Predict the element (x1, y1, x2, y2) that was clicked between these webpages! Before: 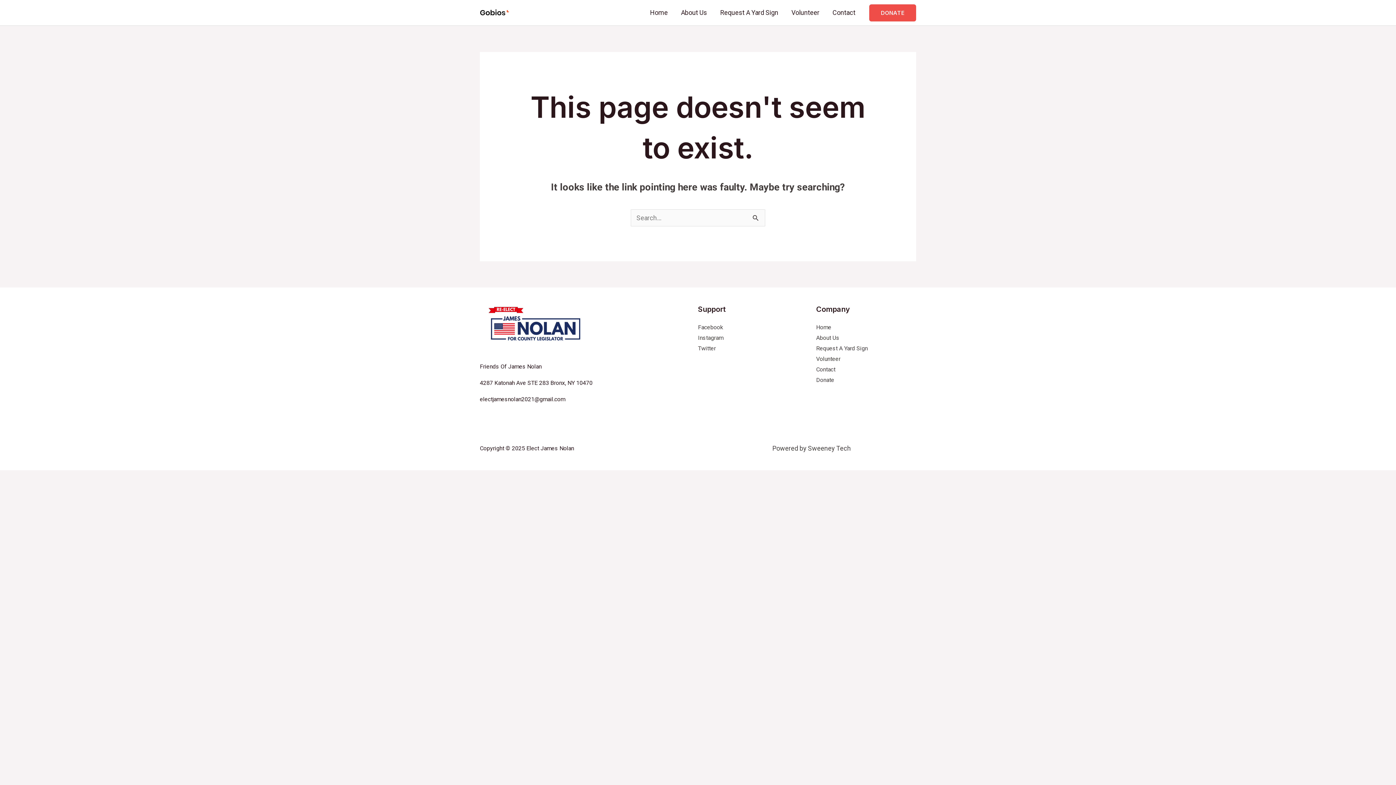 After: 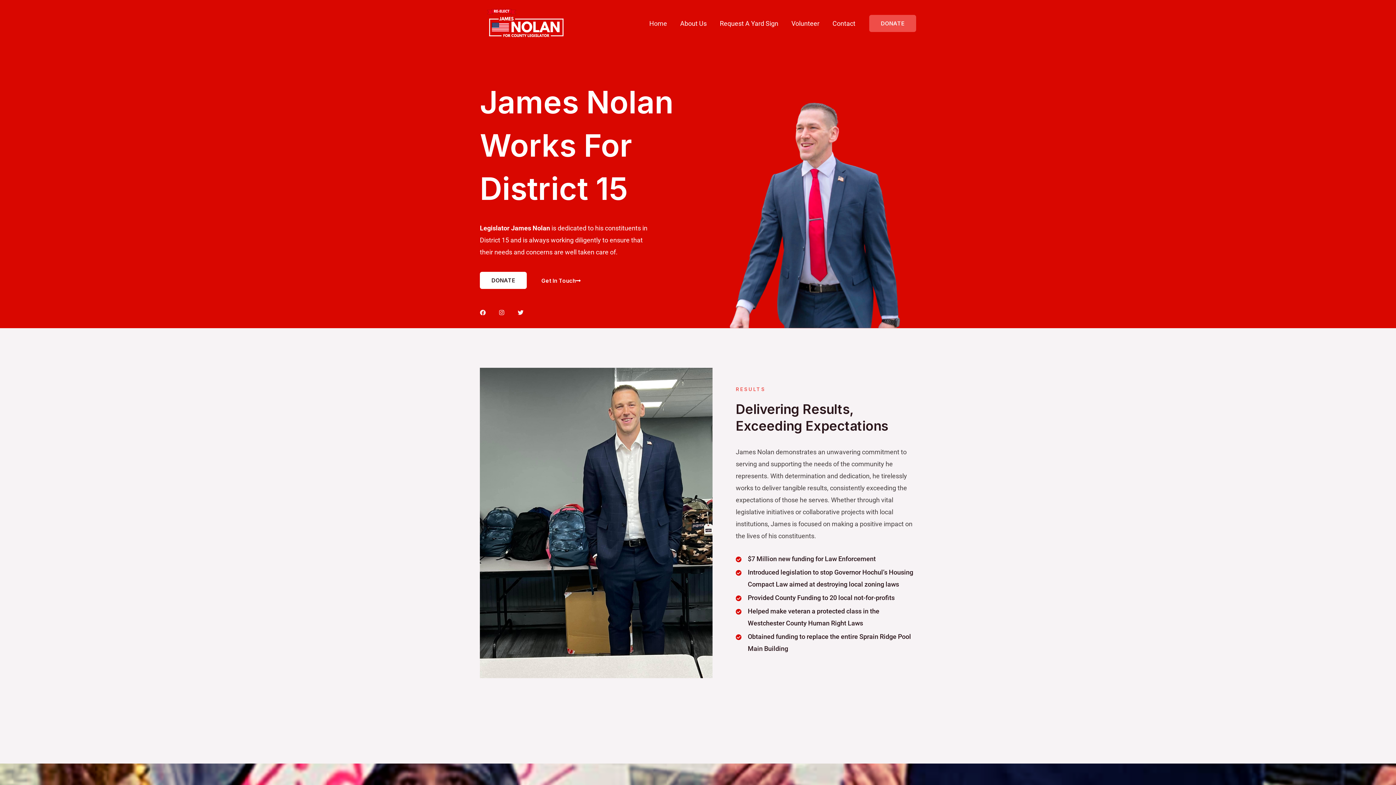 Action: bbox: (480, 8, 509, 15)